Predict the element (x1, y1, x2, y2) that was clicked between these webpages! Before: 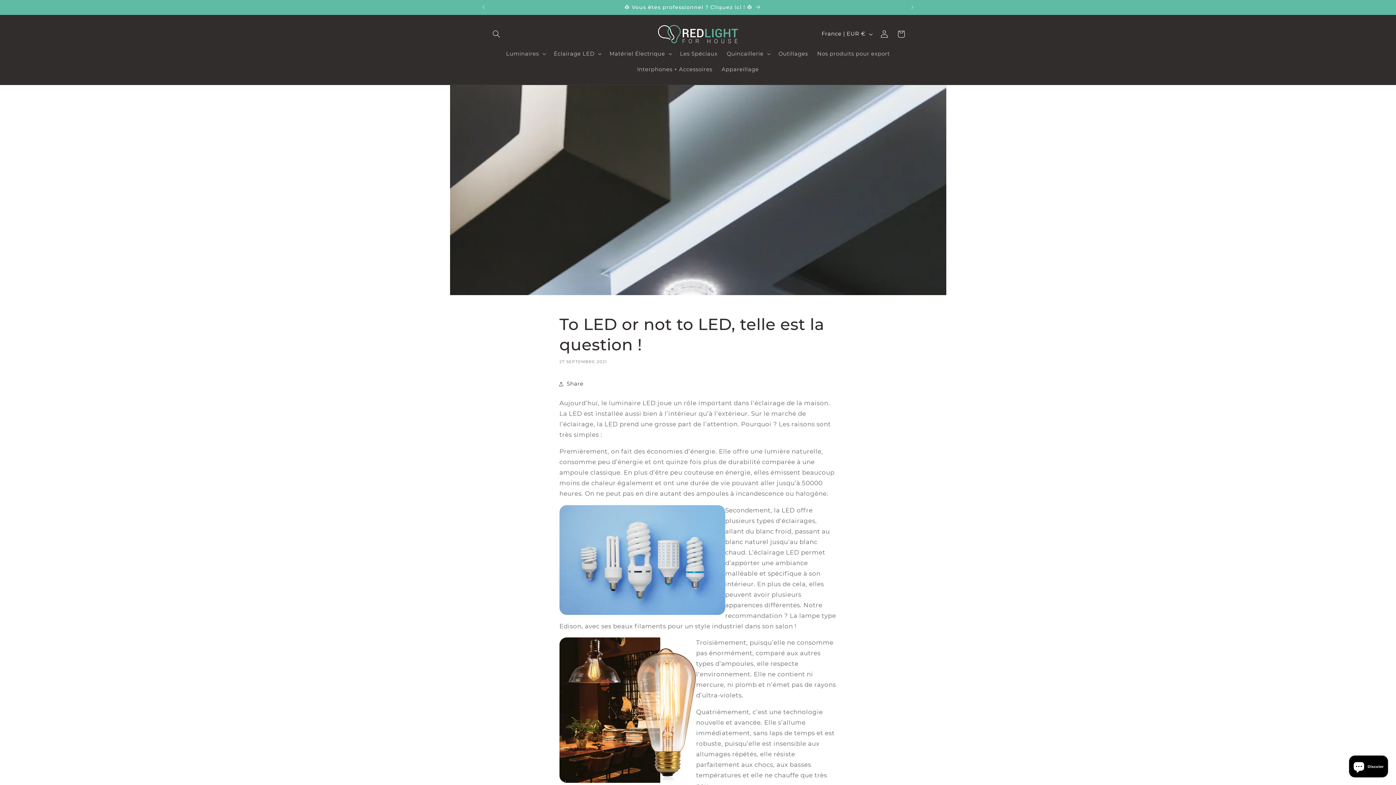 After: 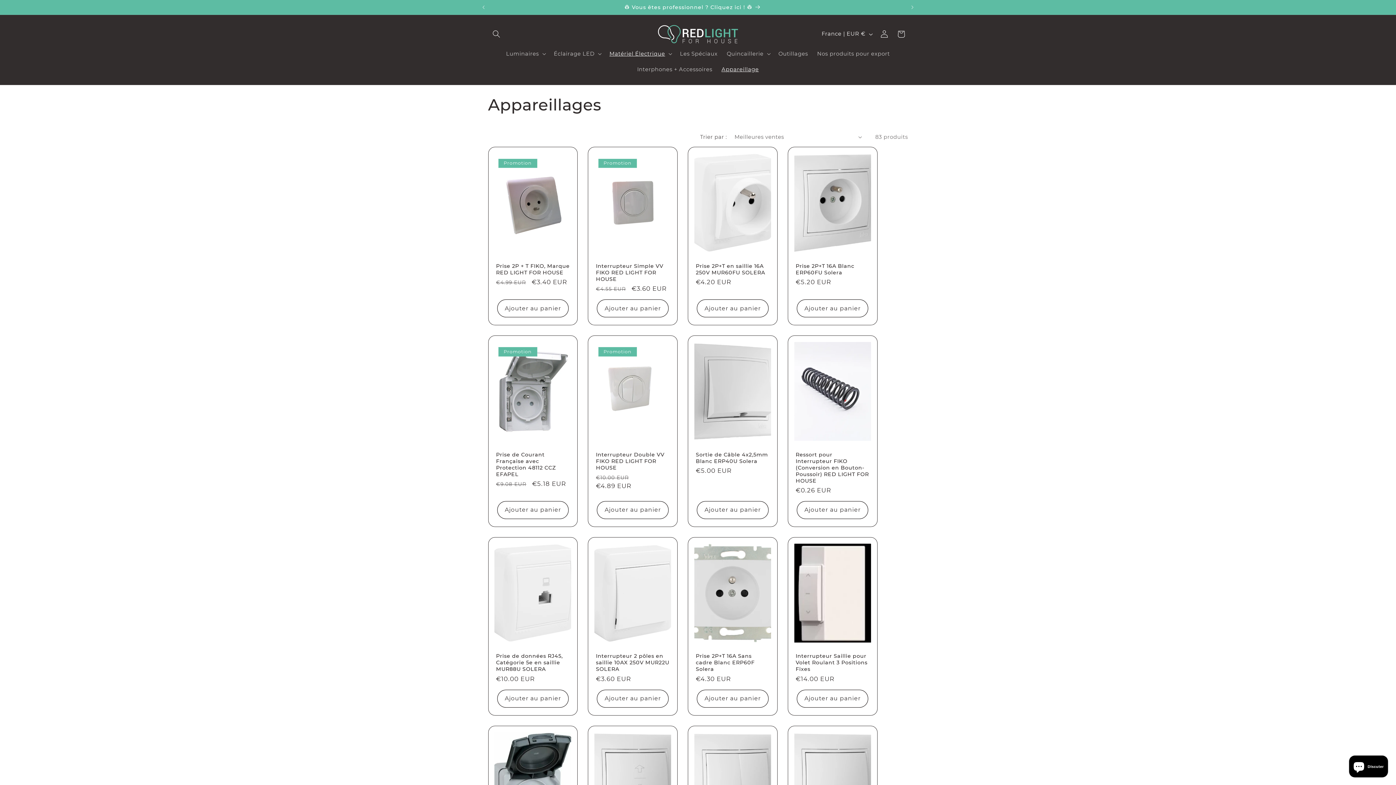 Action: label: Appareillage bbox: (717, 61, 763, 77)